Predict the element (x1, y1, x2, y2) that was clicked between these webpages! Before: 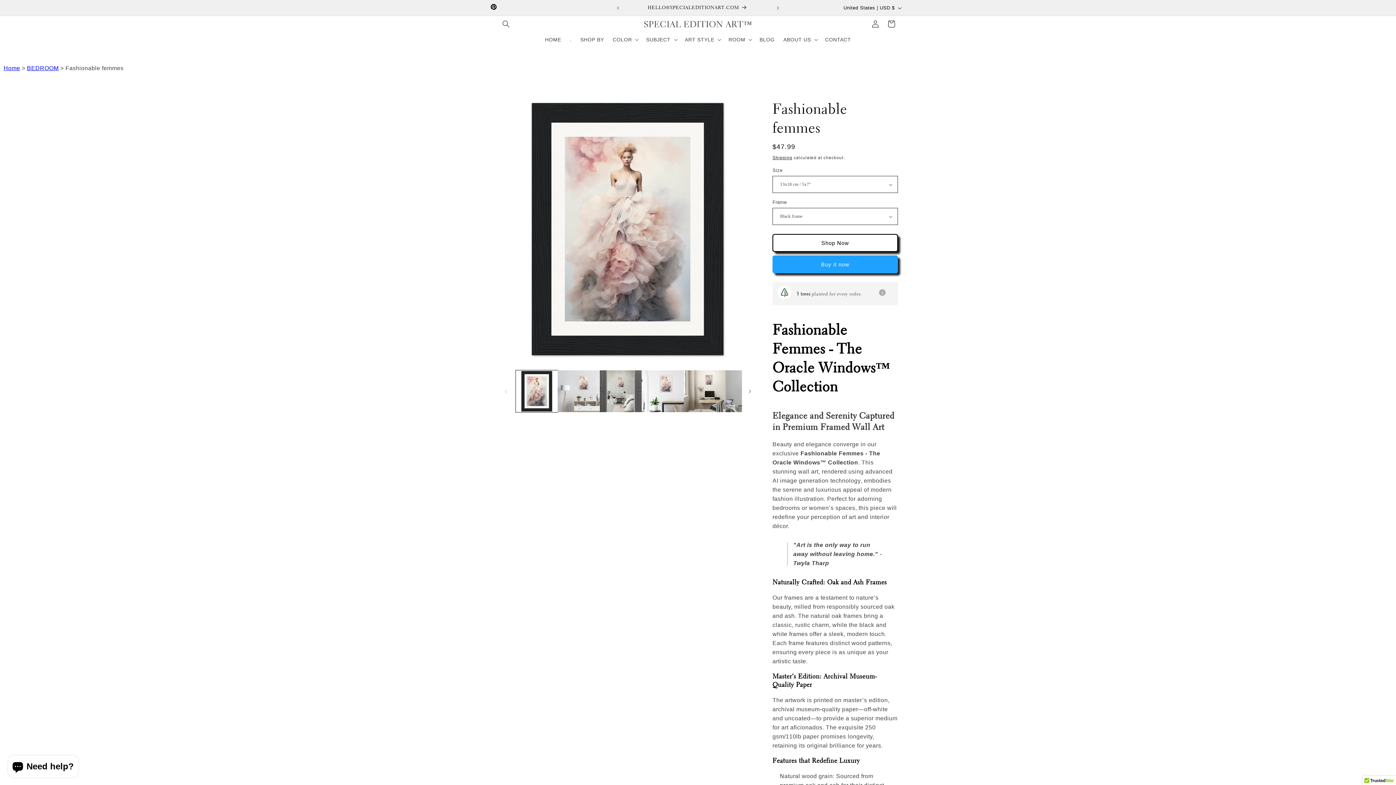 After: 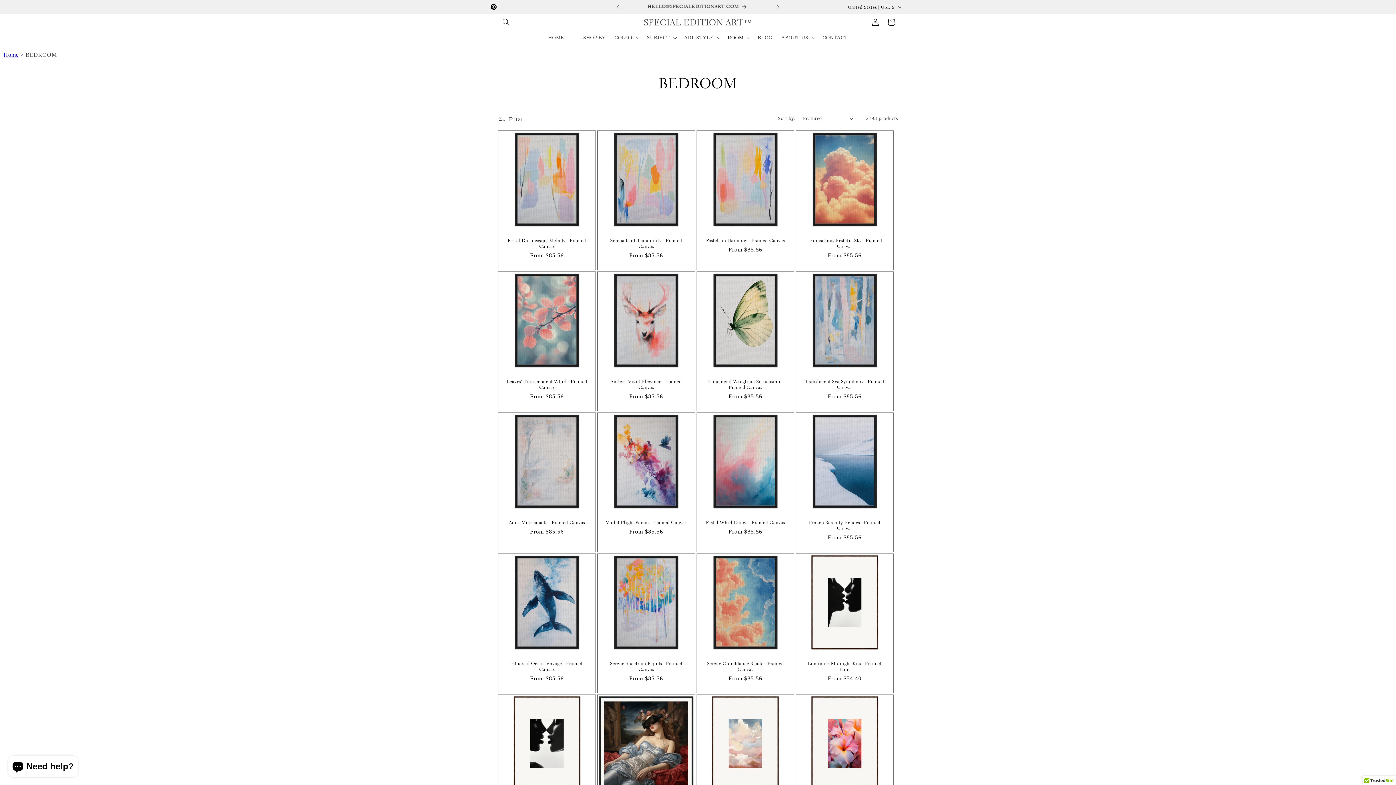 Action: label: BEDROOM bbox: (26, 65, 58, 71)